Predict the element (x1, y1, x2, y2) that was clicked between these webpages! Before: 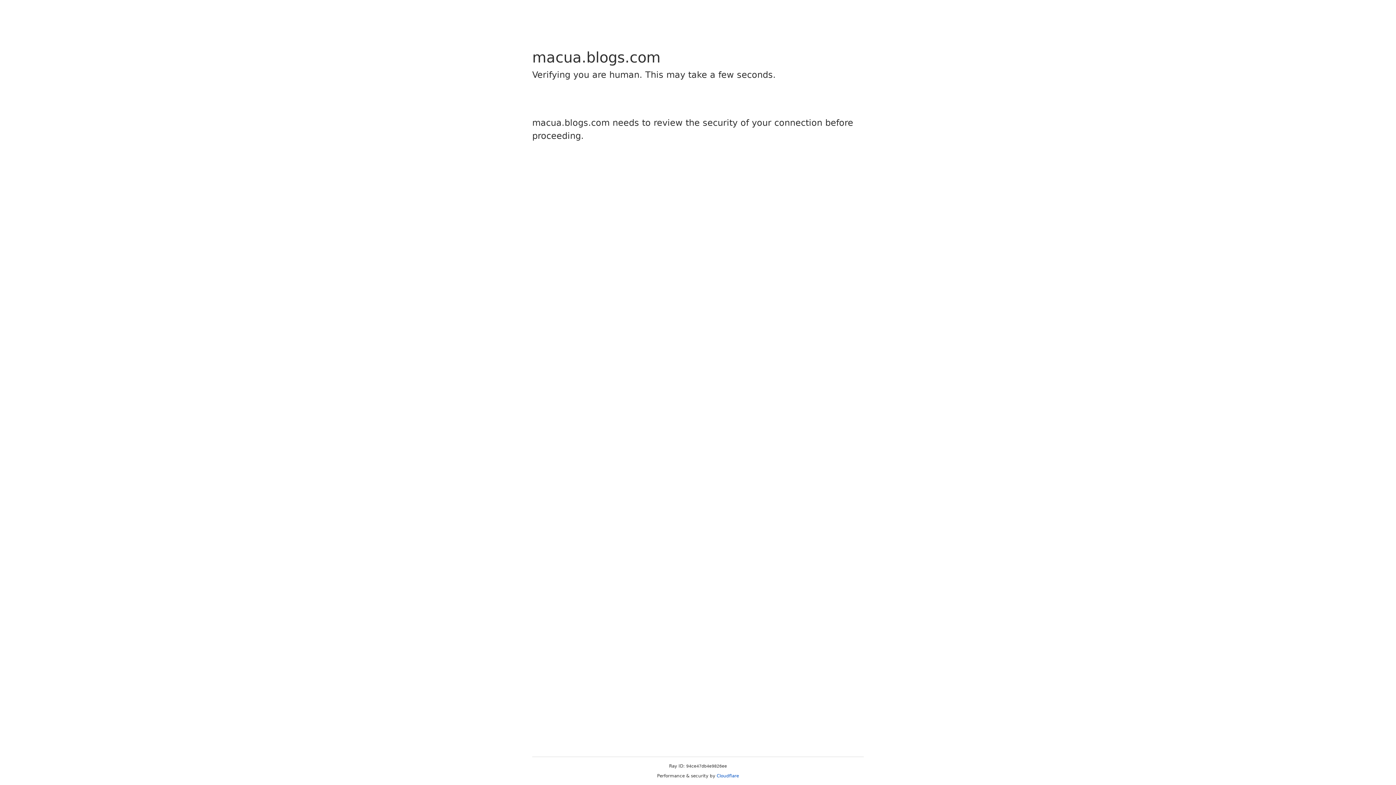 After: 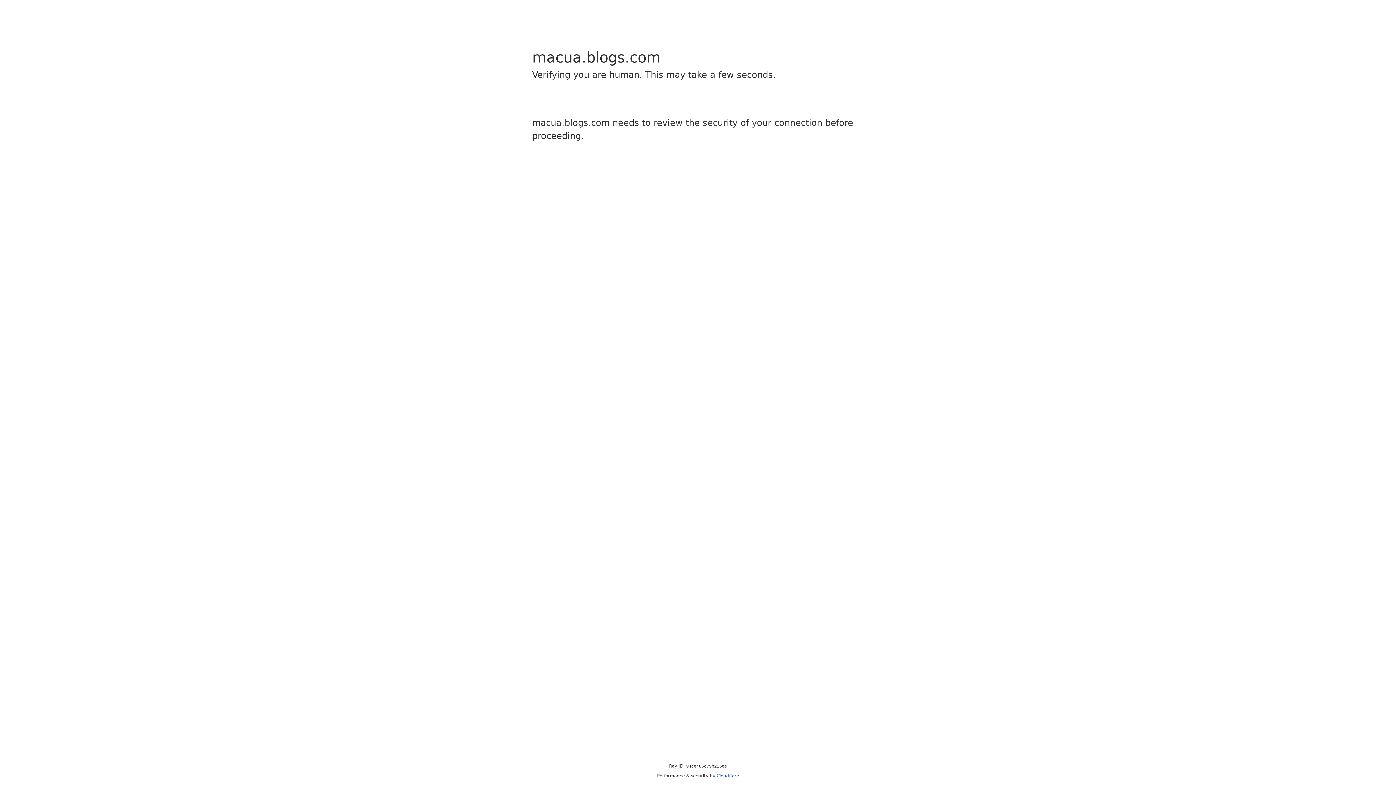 Action: bbox: (716, 773, 739, 778) label: Cloudflare